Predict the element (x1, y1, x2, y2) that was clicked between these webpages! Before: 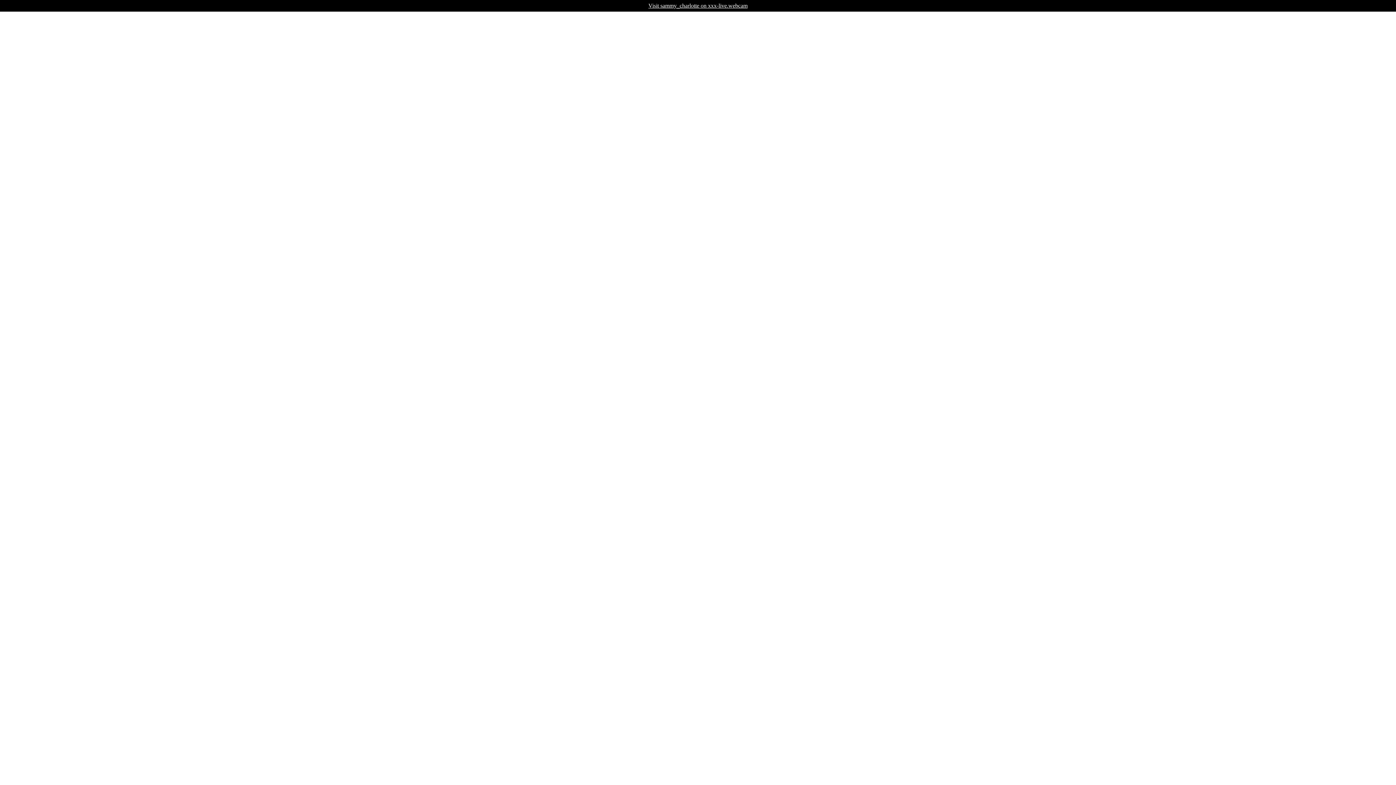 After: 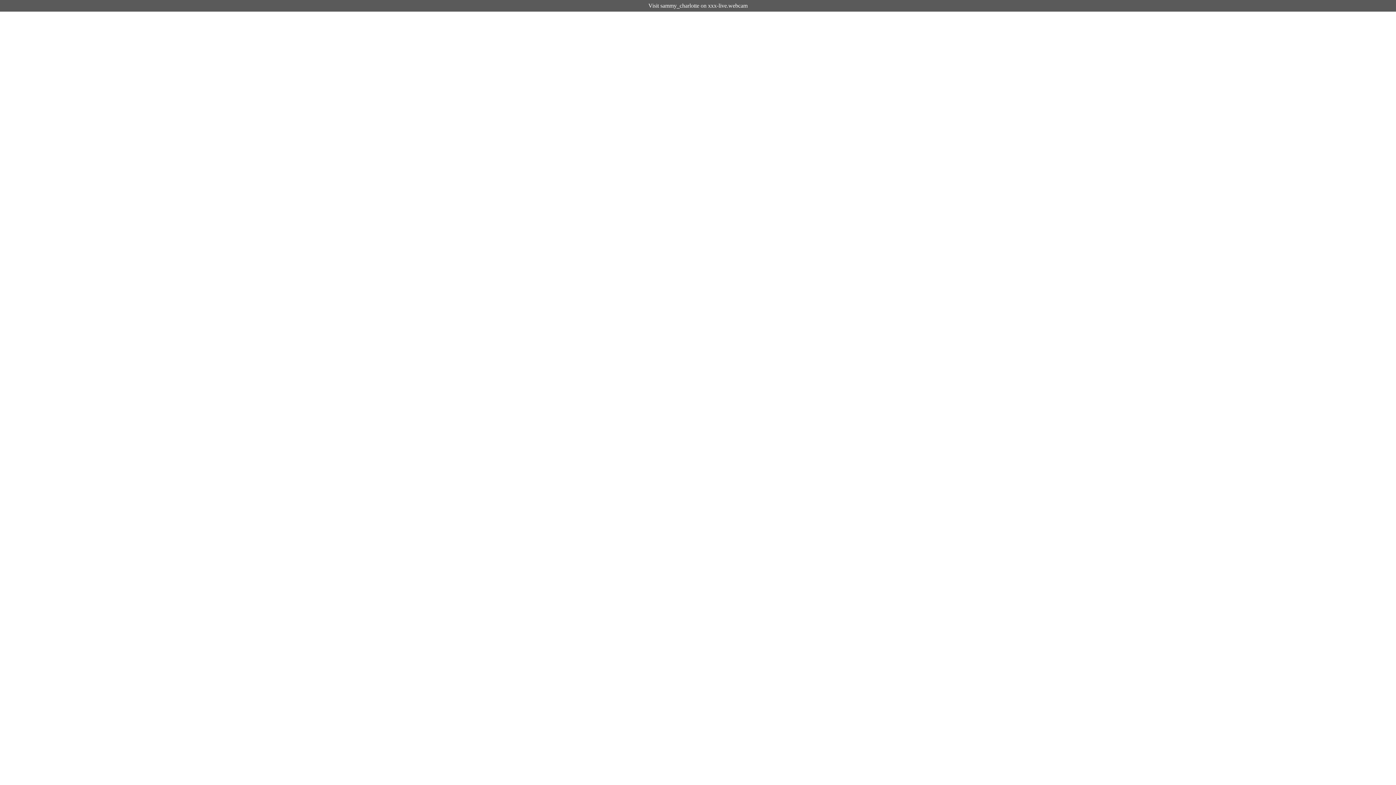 Action: bbox: (0, 0, 1396, 11) label: Visit sammy_charlotte on xxx-live.webcam